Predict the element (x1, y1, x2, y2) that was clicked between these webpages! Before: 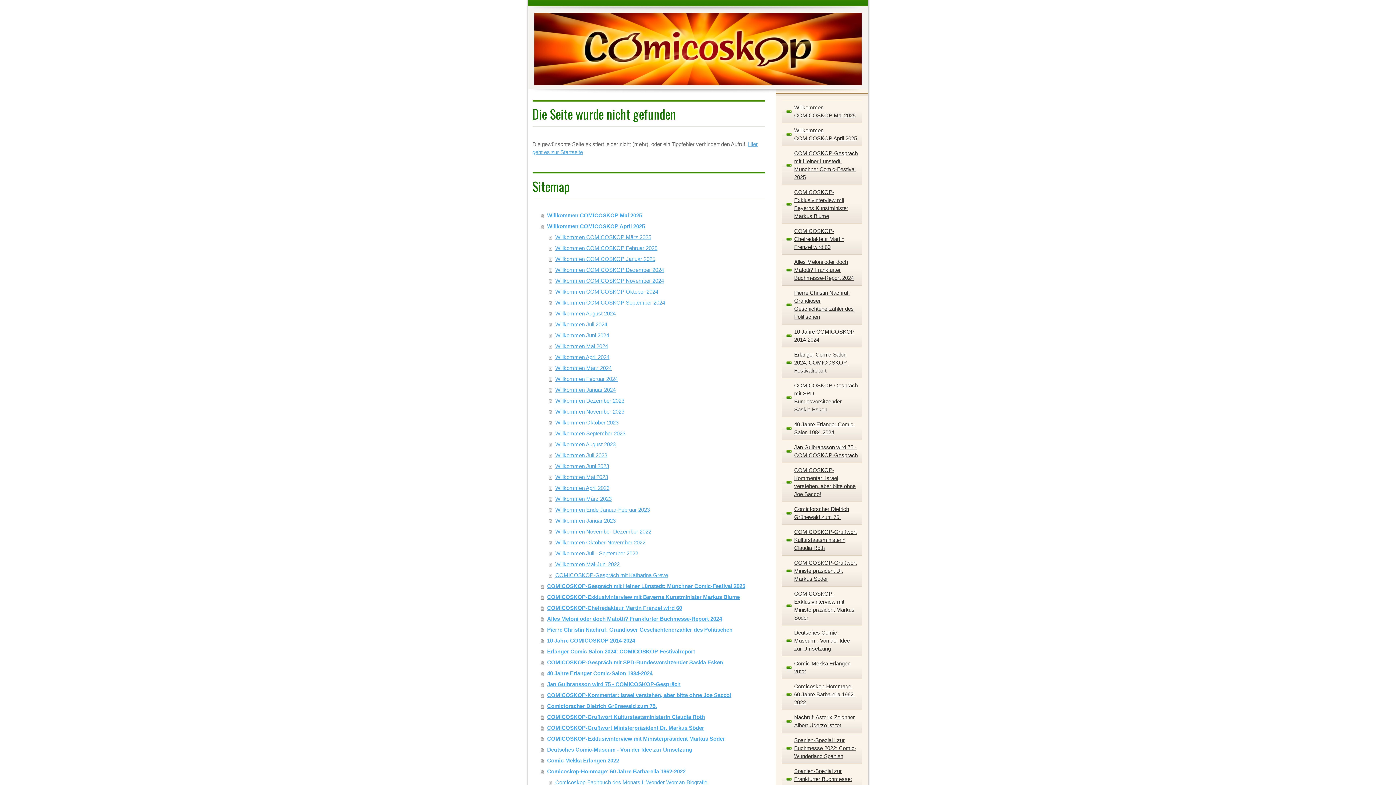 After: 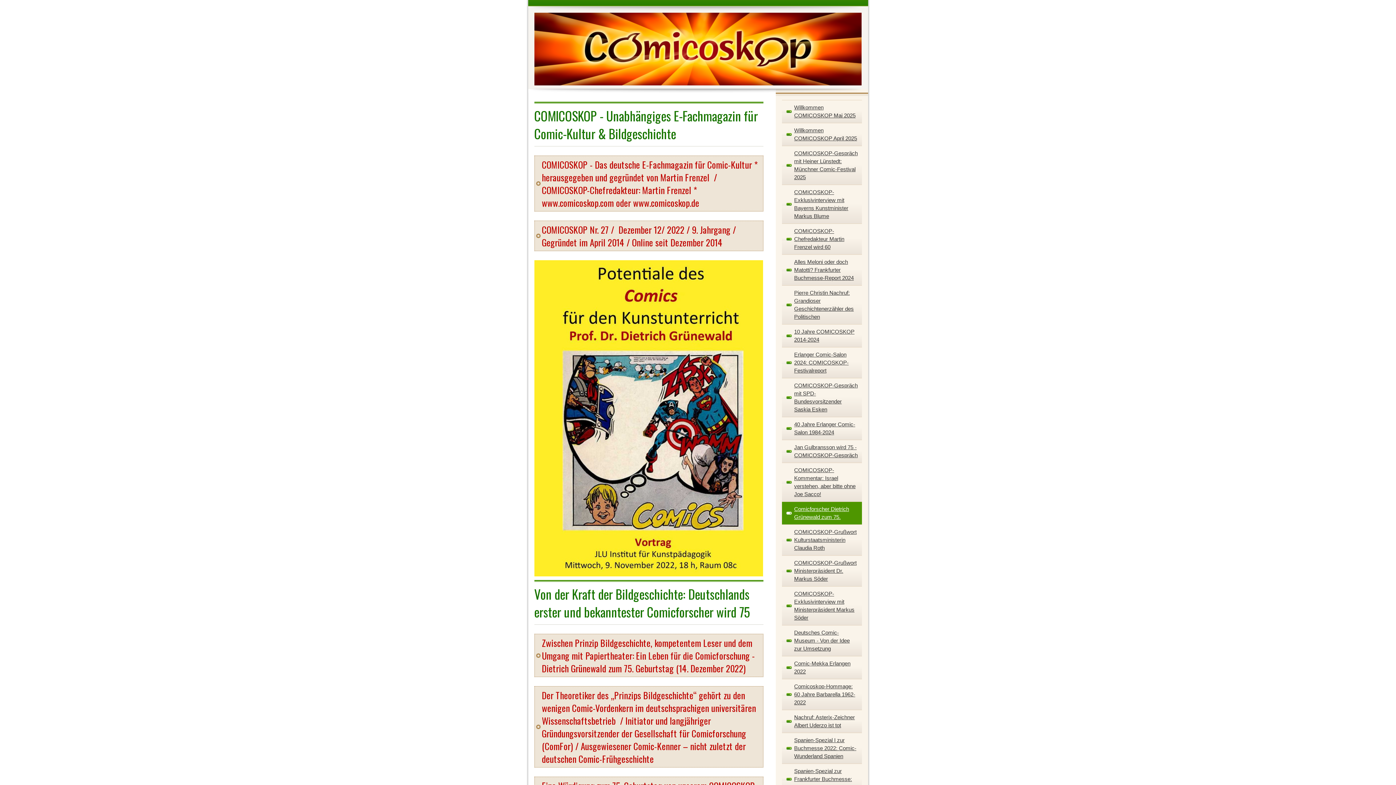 Action: bbox: (540, 701, 765, 712) label: Comicforscher Dietrich Grünewald zum 75.